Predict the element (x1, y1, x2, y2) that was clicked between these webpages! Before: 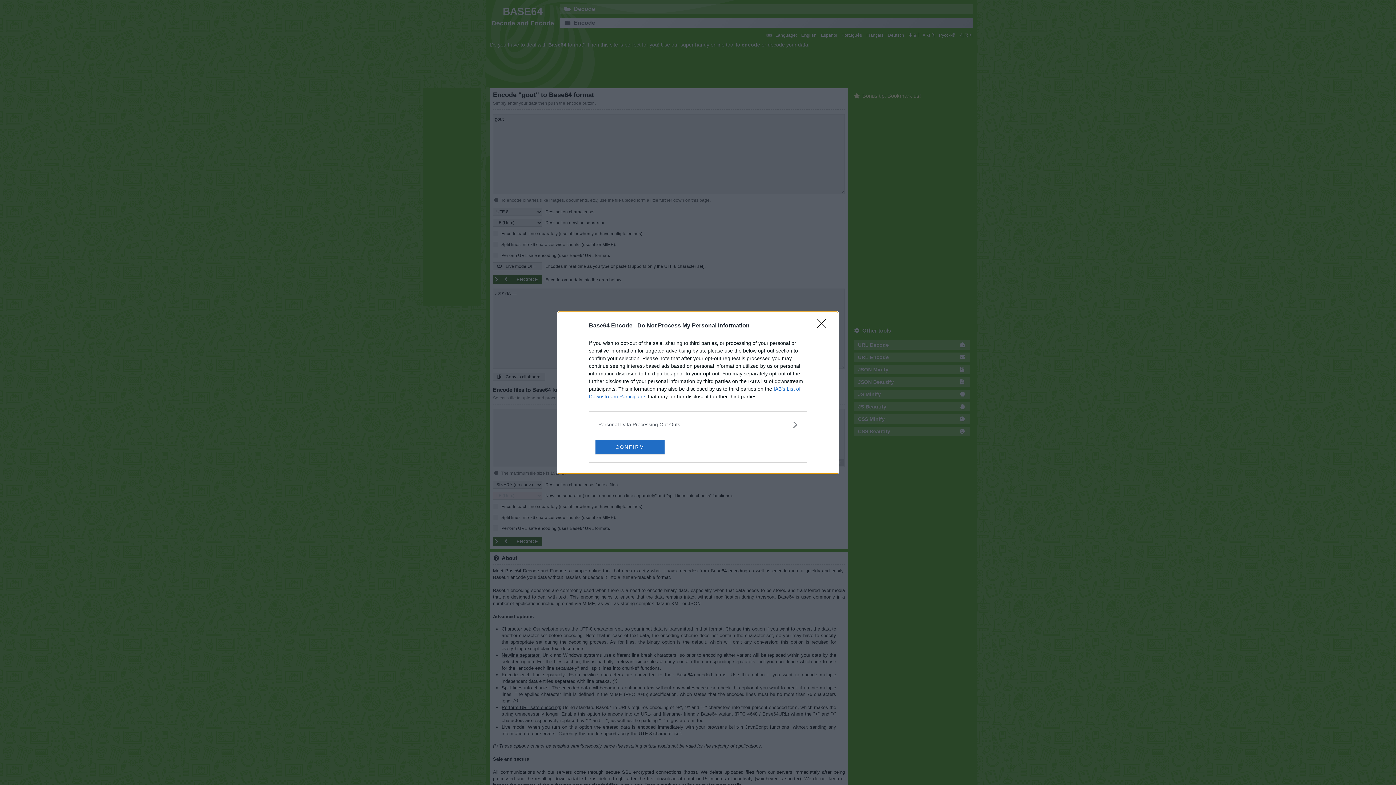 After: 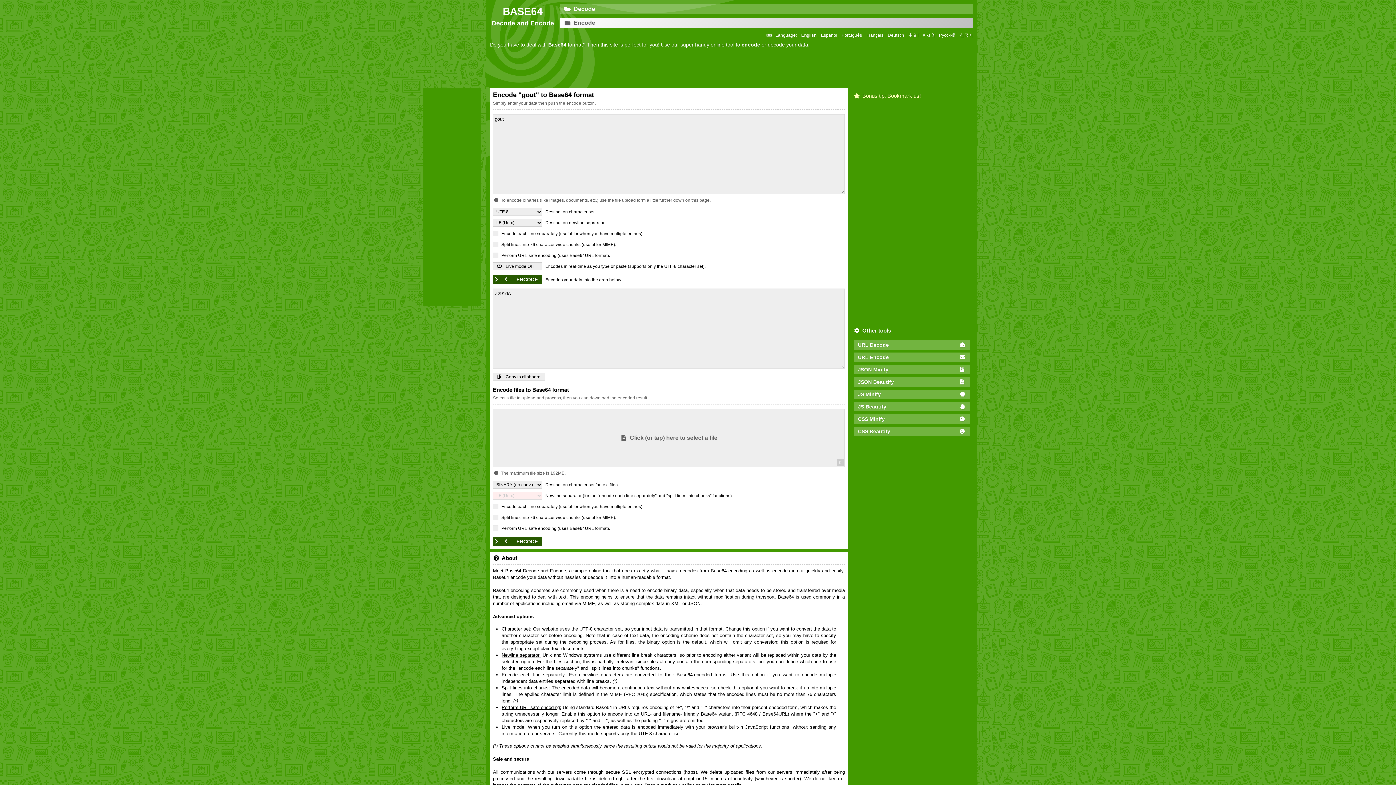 Action: bbox: (595, 439, 664, 454) label: CONFIRM